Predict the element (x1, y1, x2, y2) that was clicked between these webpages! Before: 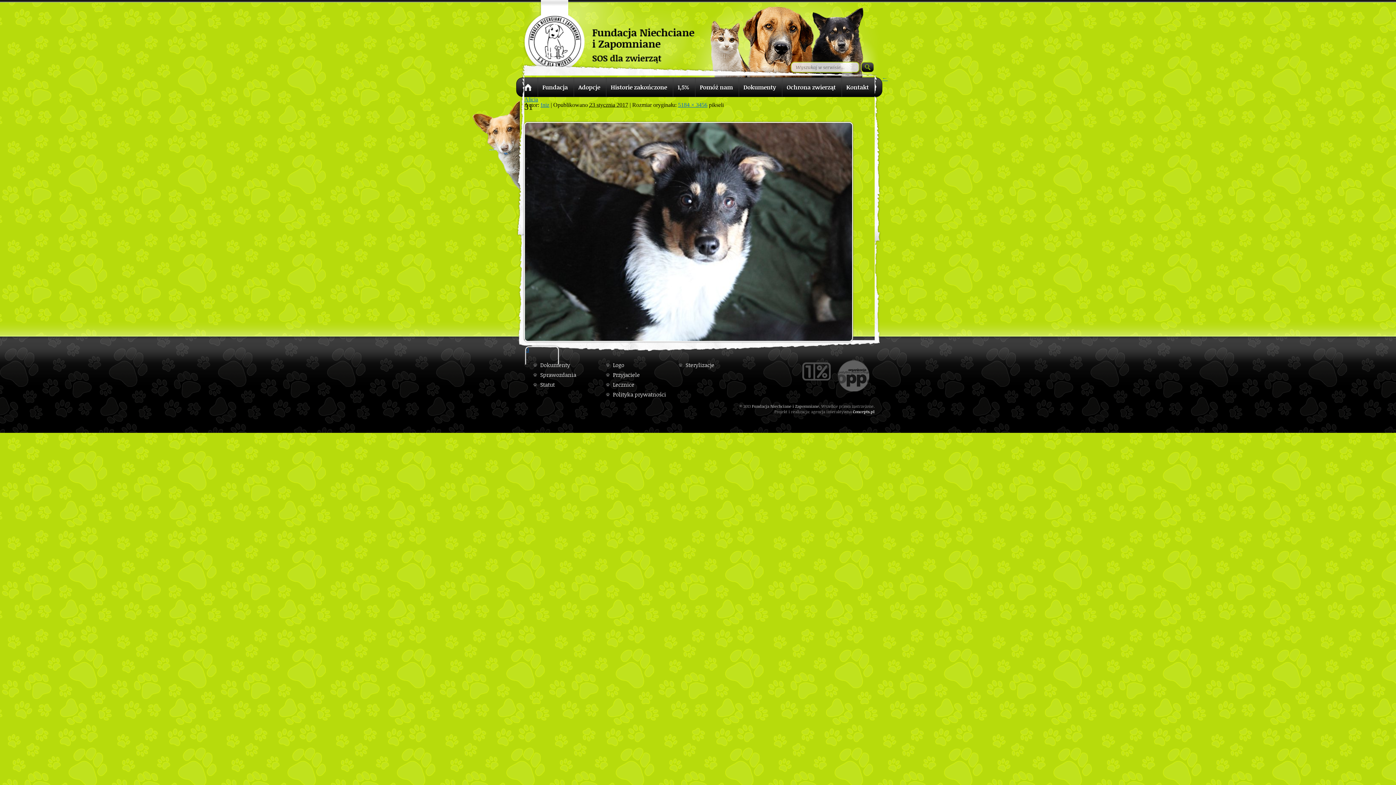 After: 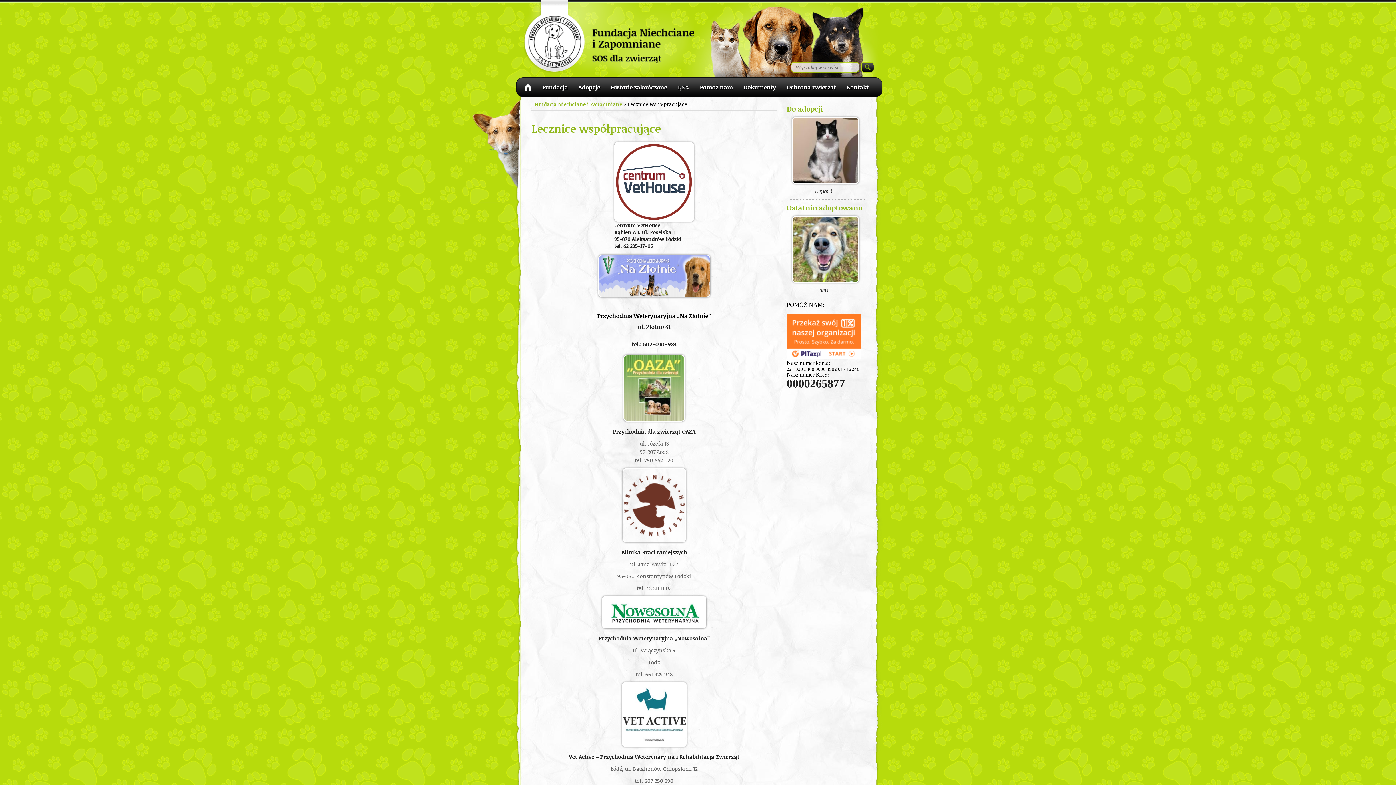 Action: bbox: (613, 381, 634, 388) label: Lecznice